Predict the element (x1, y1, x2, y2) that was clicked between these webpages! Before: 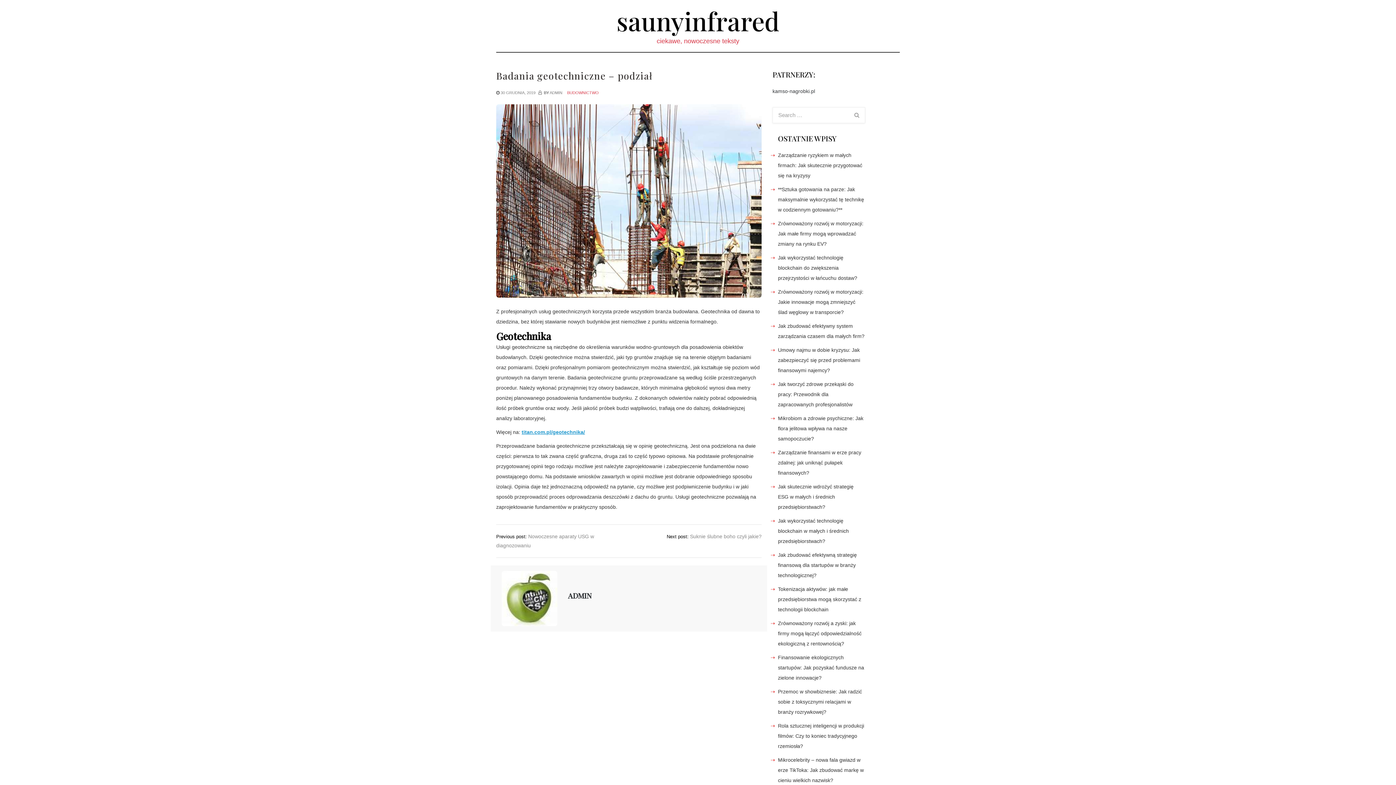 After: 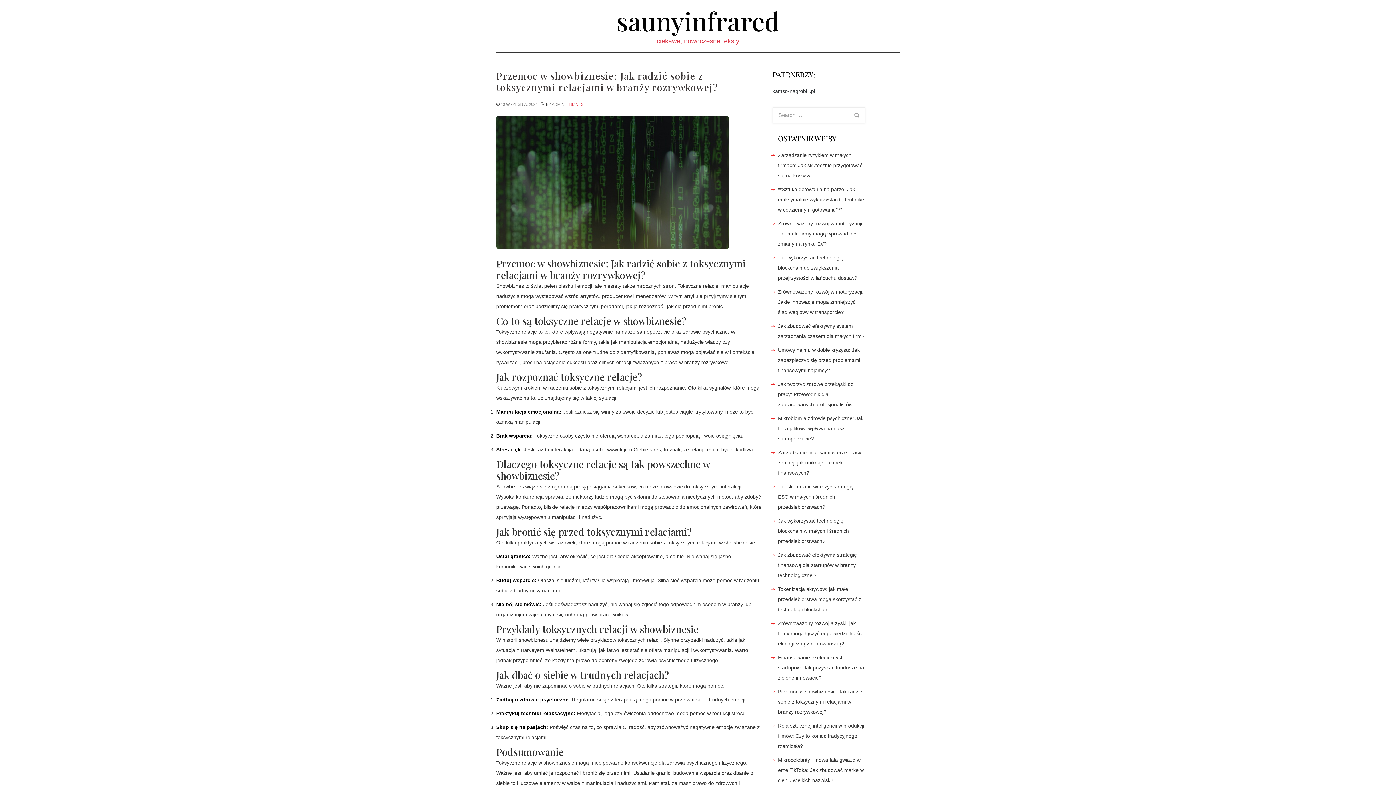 Action: label: Przemoc w showbiznesie: Jak radzić sobie z toksycznymi relacjami w branży rozrywkowej? bbox: (778, 689, 862, 715)